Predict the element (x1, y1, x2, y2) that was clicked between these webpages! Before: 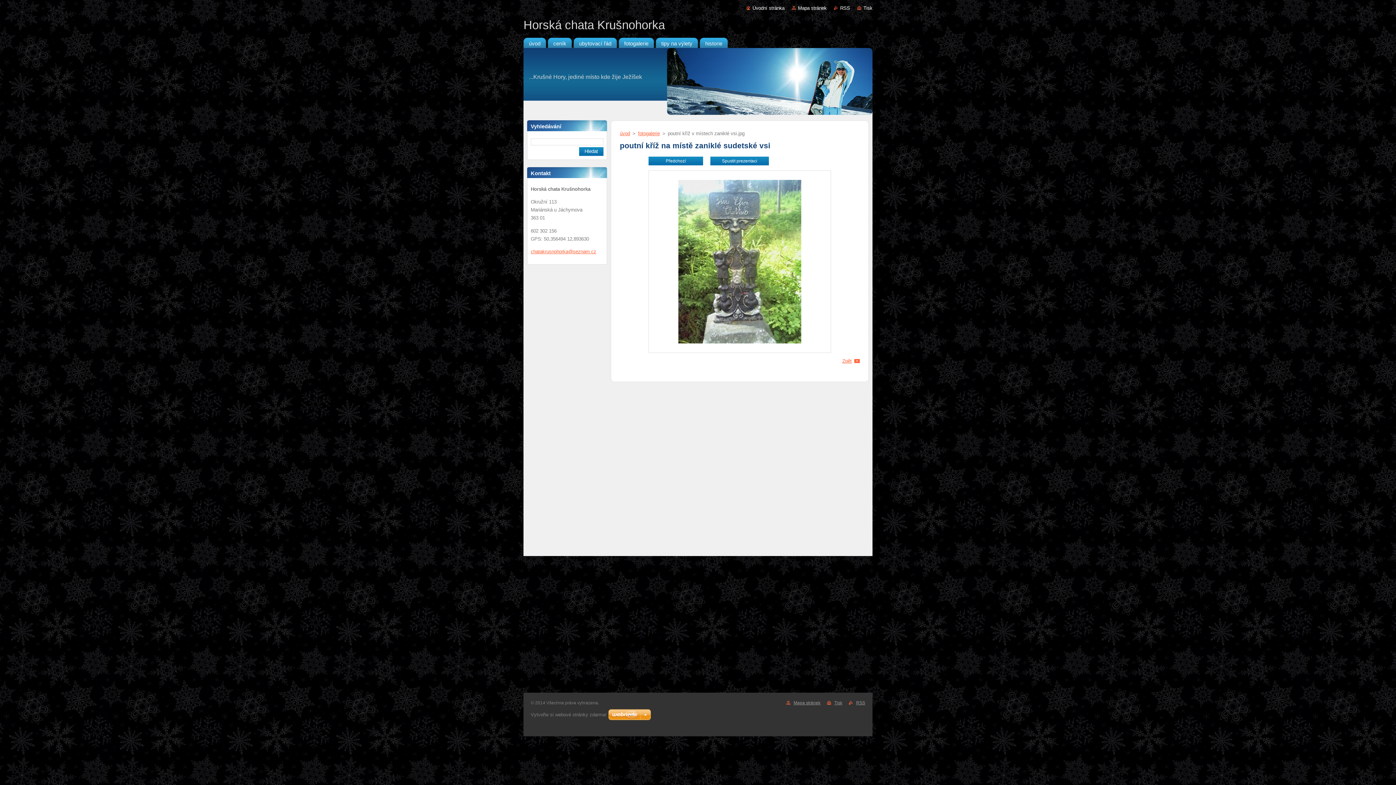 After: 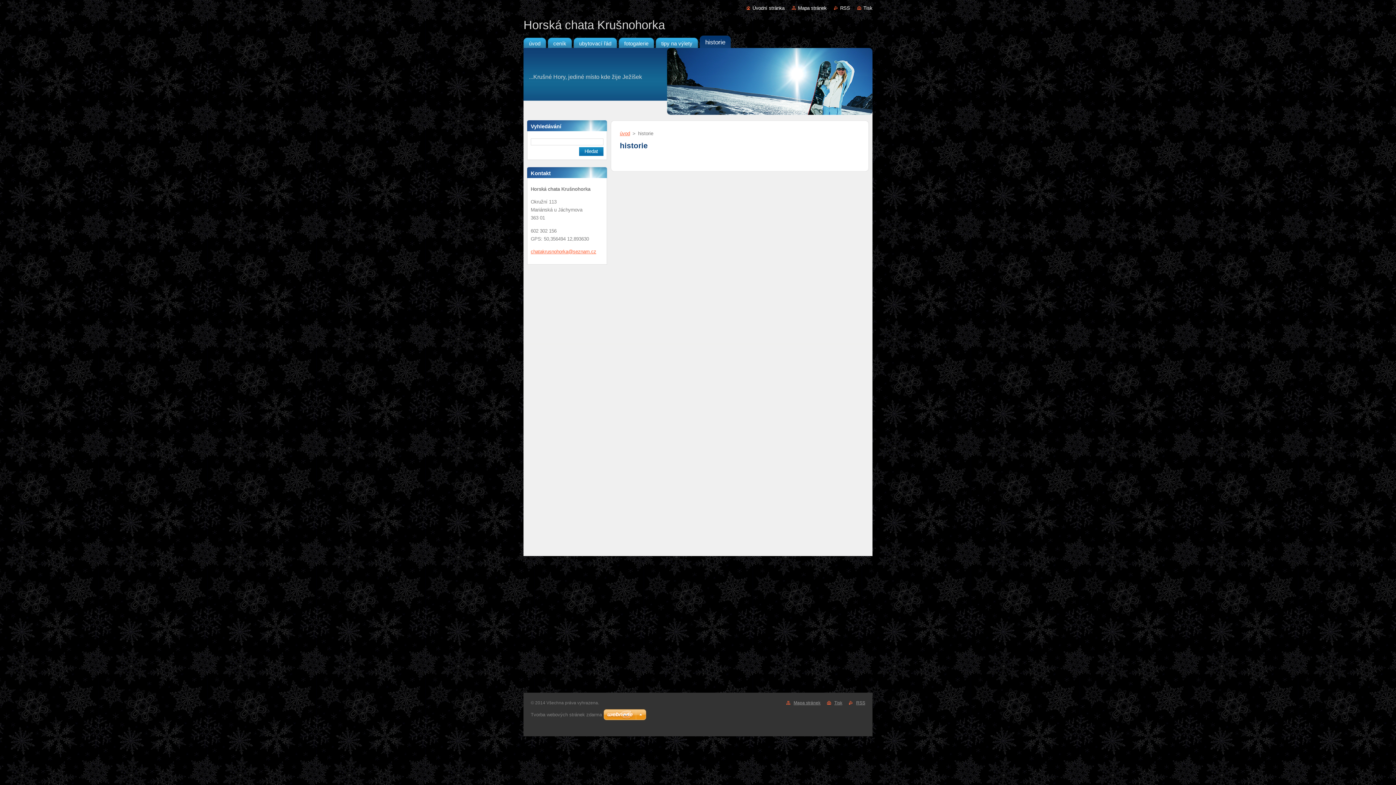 Action: label: historie bbox: (700, 35, 728, 48)